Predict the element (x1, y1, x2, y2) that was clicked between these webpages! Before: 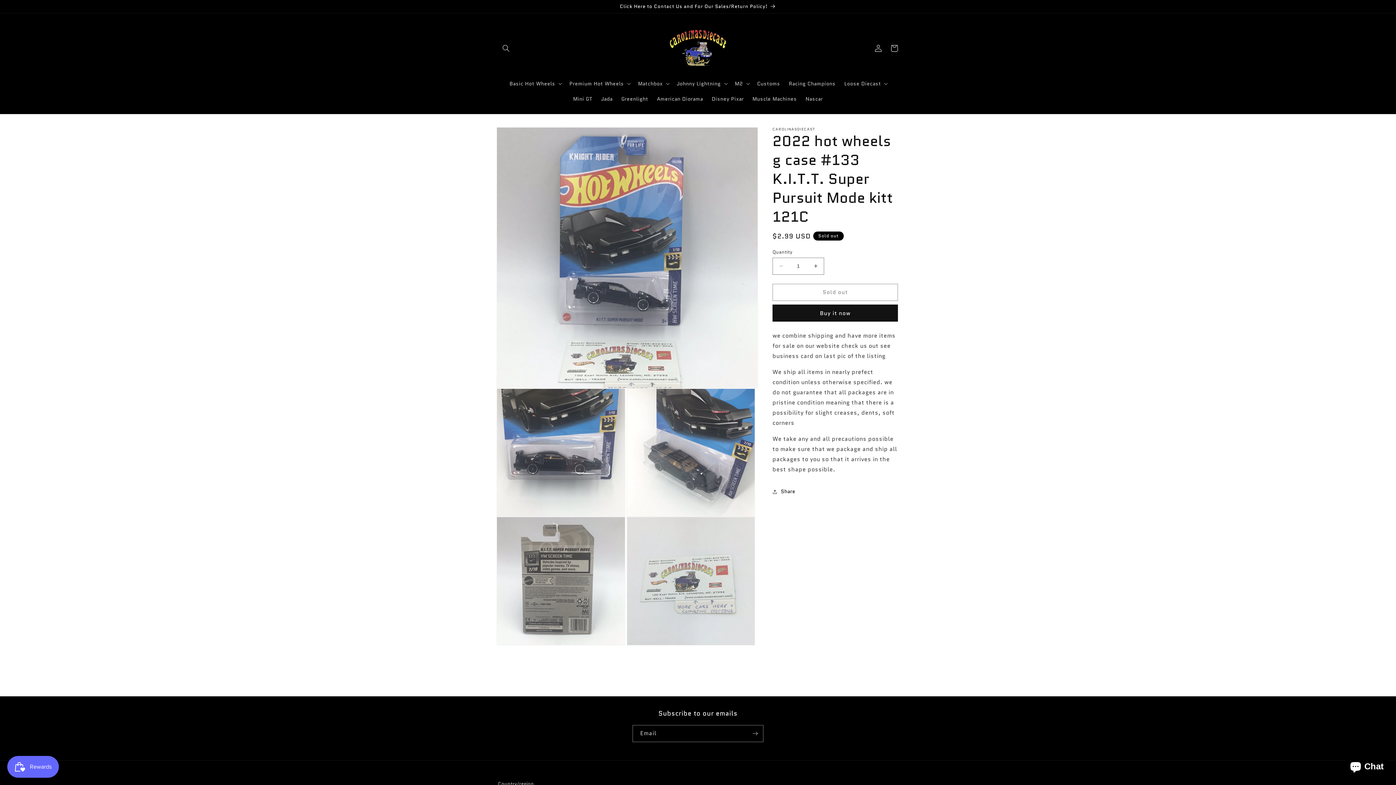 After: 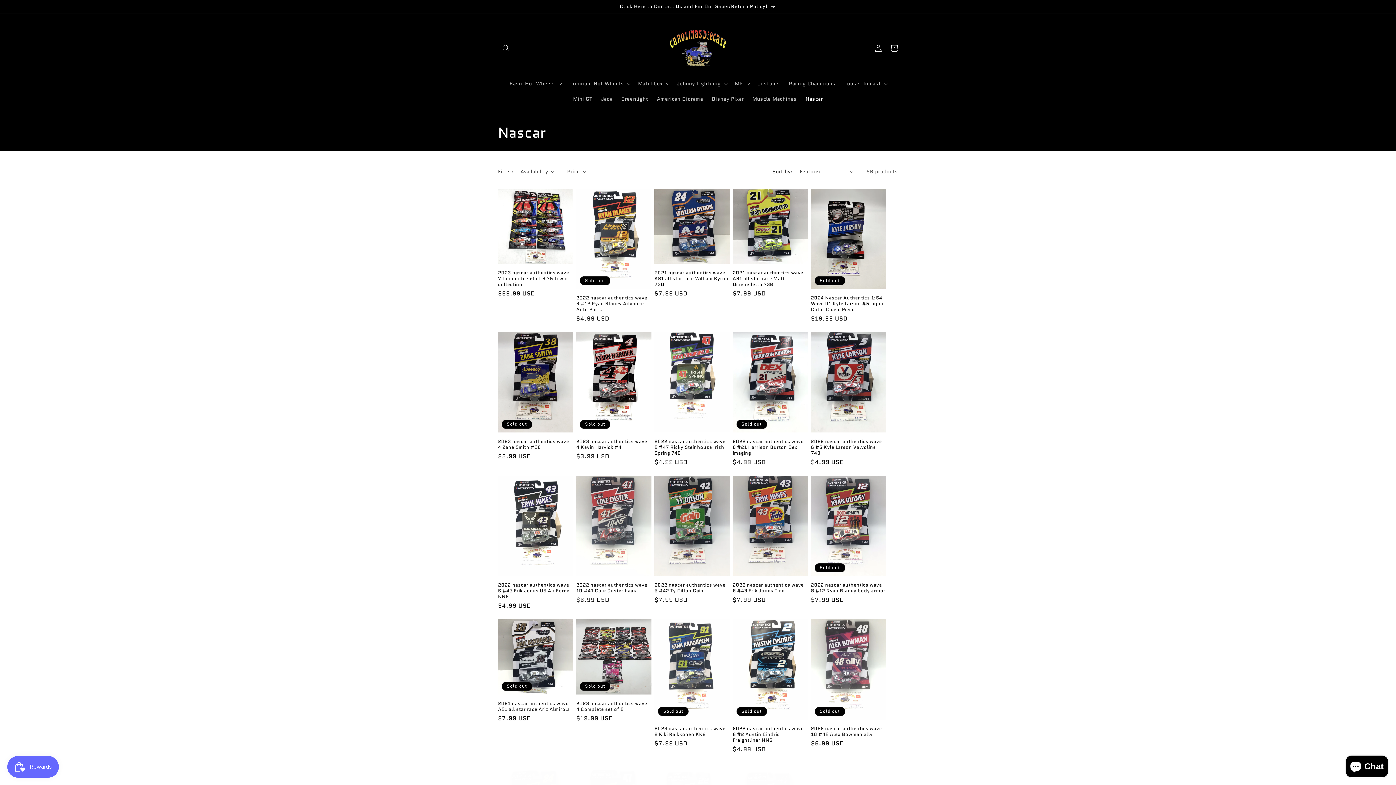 Action: label: Nascar bbox: (801, 91, 827, 106)